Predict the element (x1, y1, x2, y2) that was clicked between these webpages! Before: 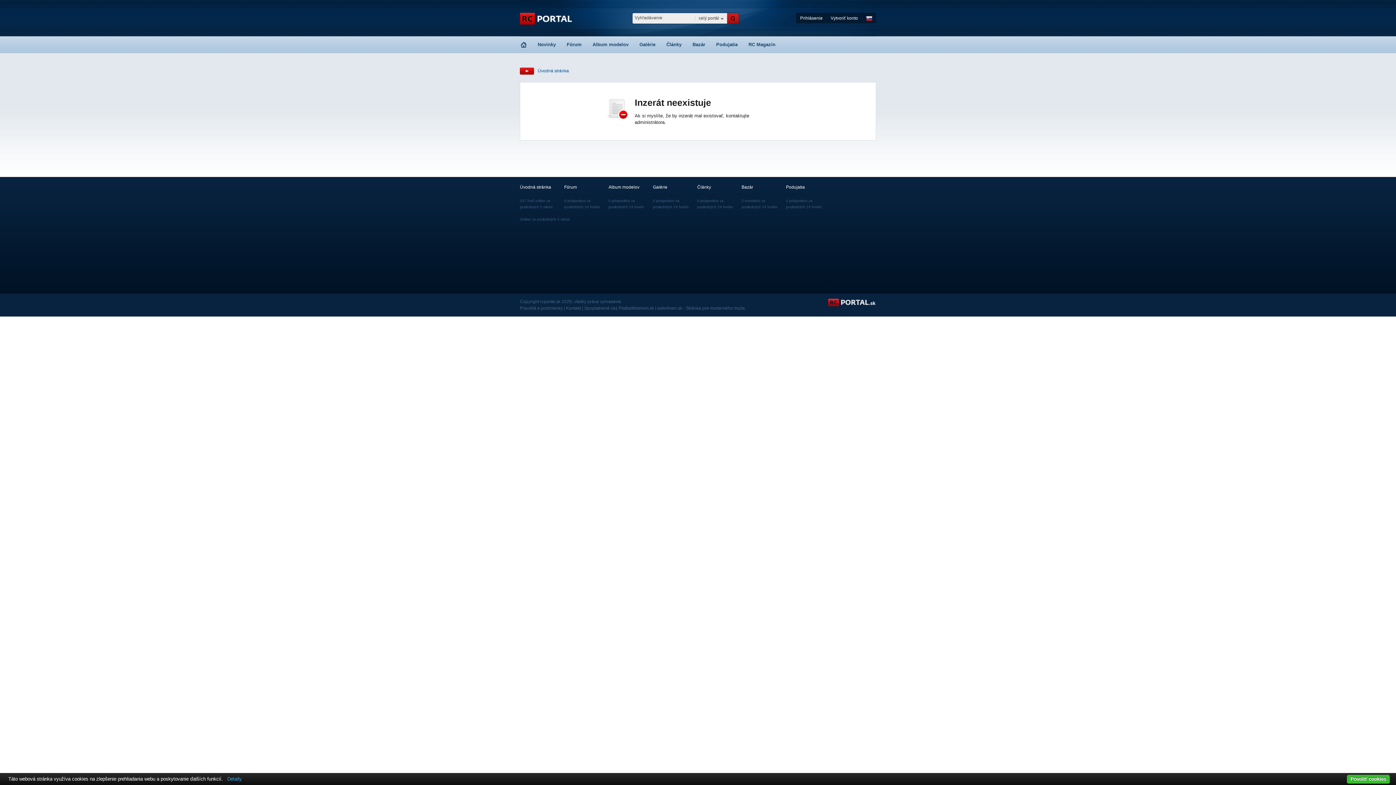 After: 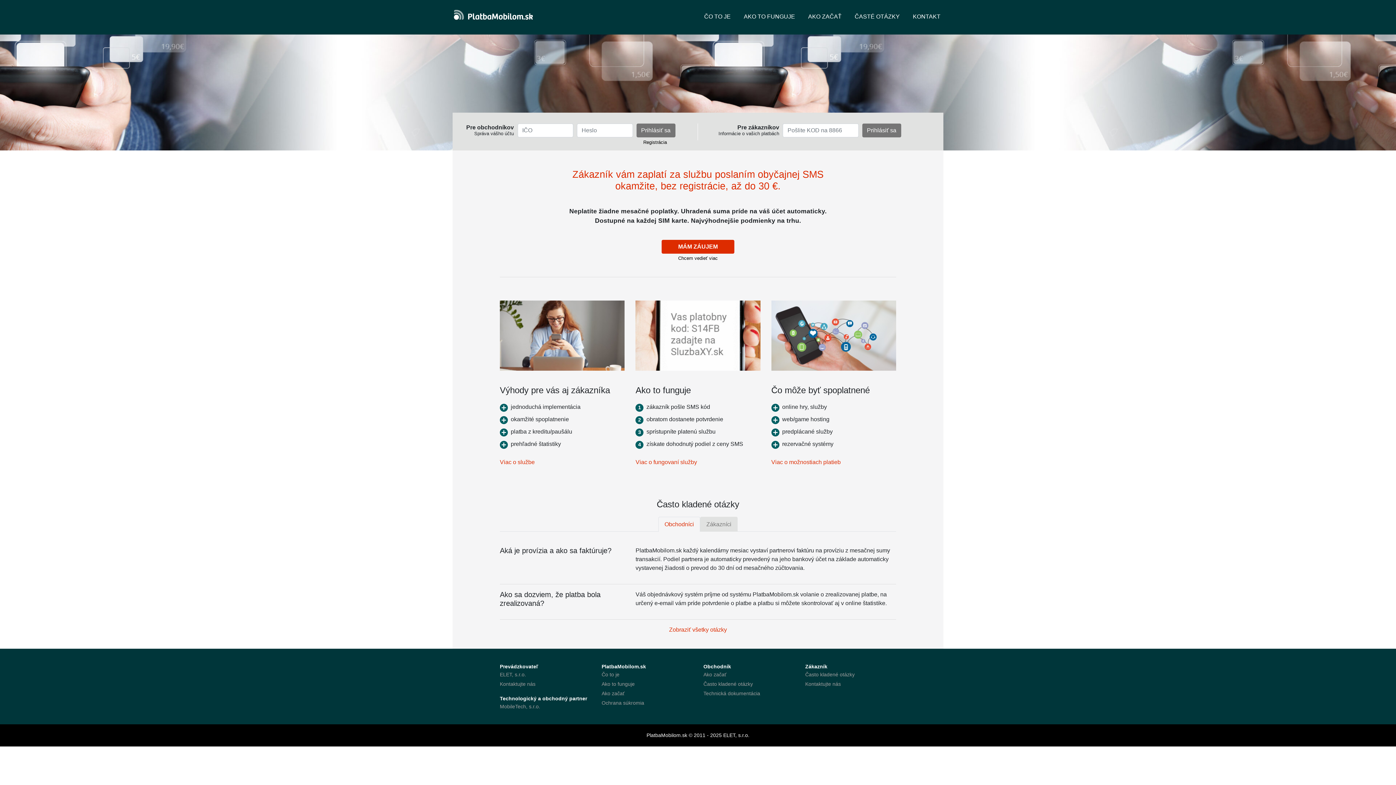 Action: label: Spoplatnené cez PlatbaMobilom.sk bbox: (584, 305, 654, 310)